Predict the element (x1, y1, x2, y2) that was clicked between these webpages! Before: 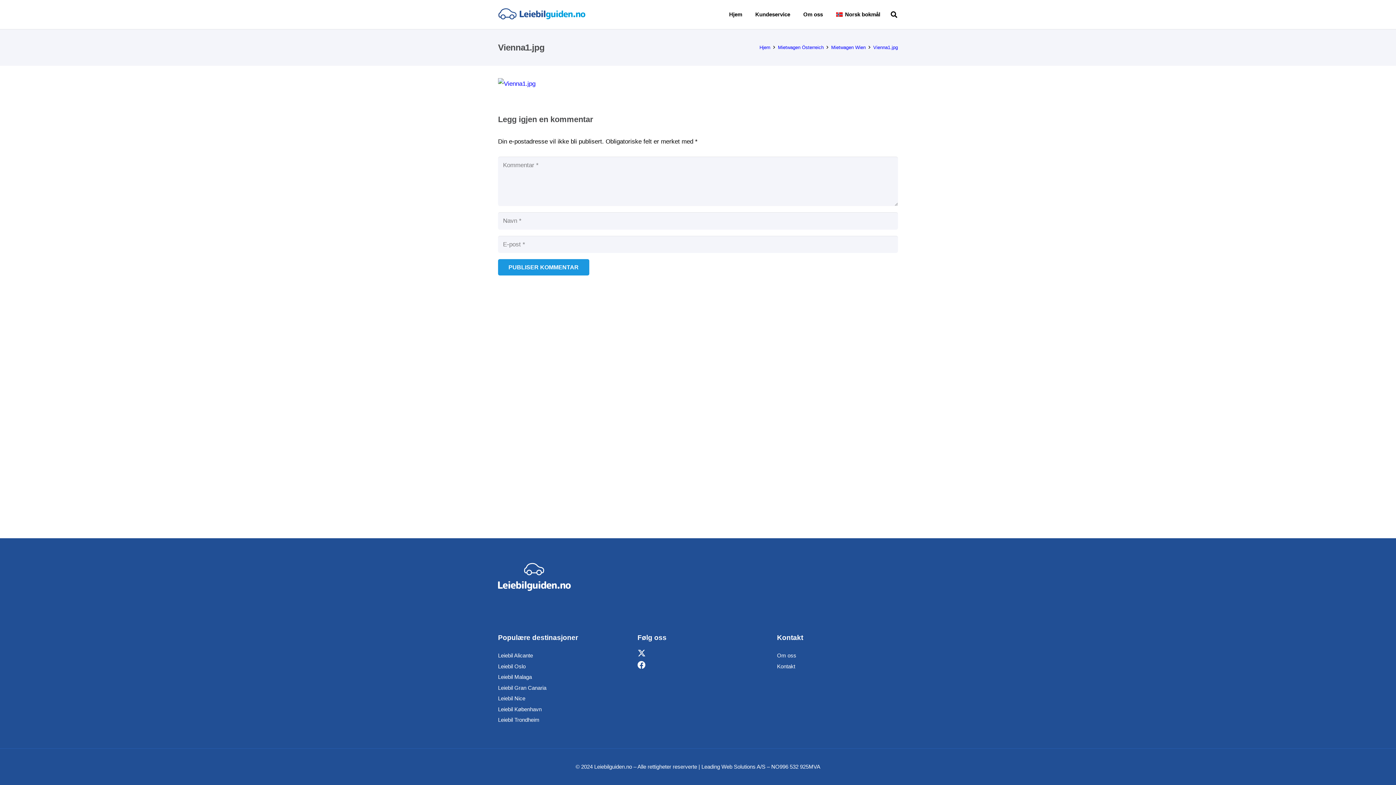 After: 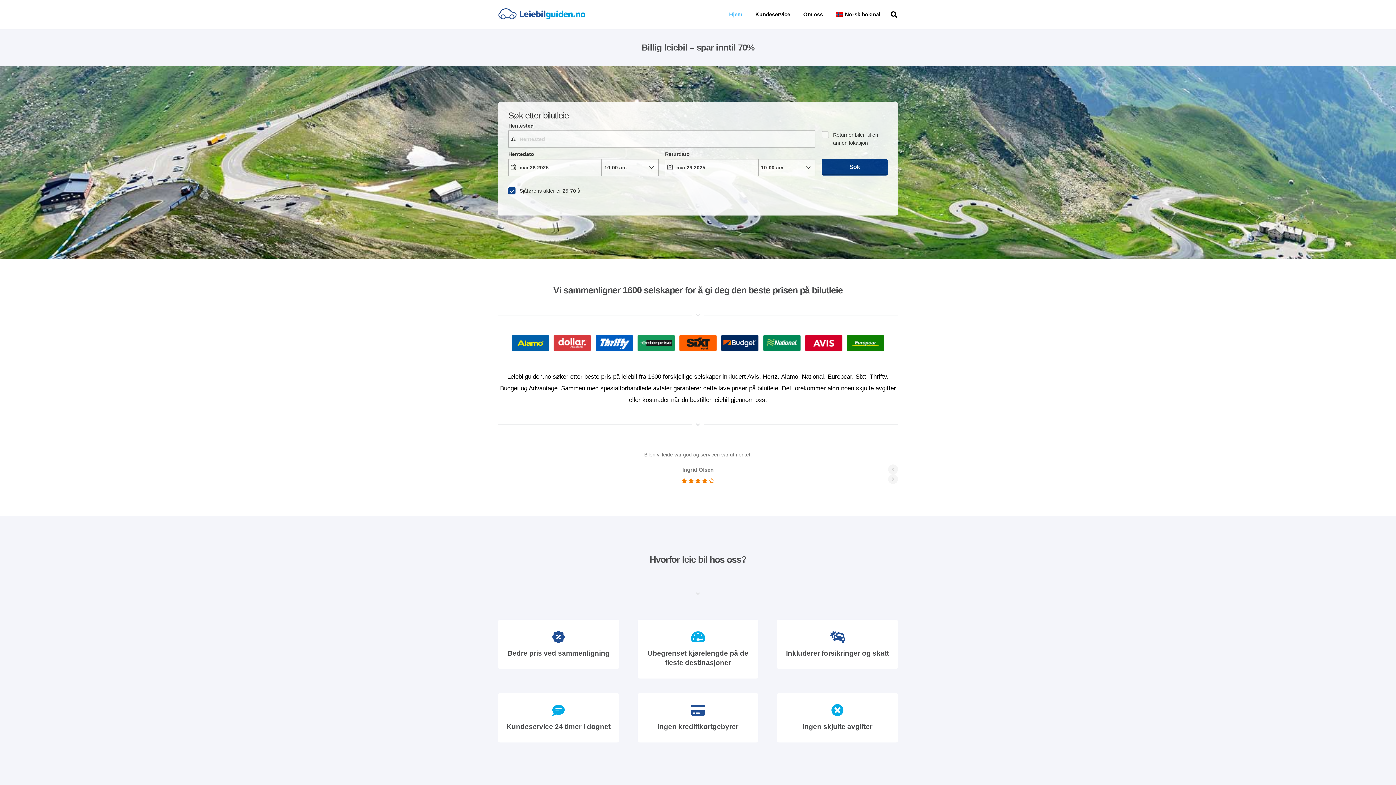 Action: label: Lenke bbox: (498, 8, 585, 20)